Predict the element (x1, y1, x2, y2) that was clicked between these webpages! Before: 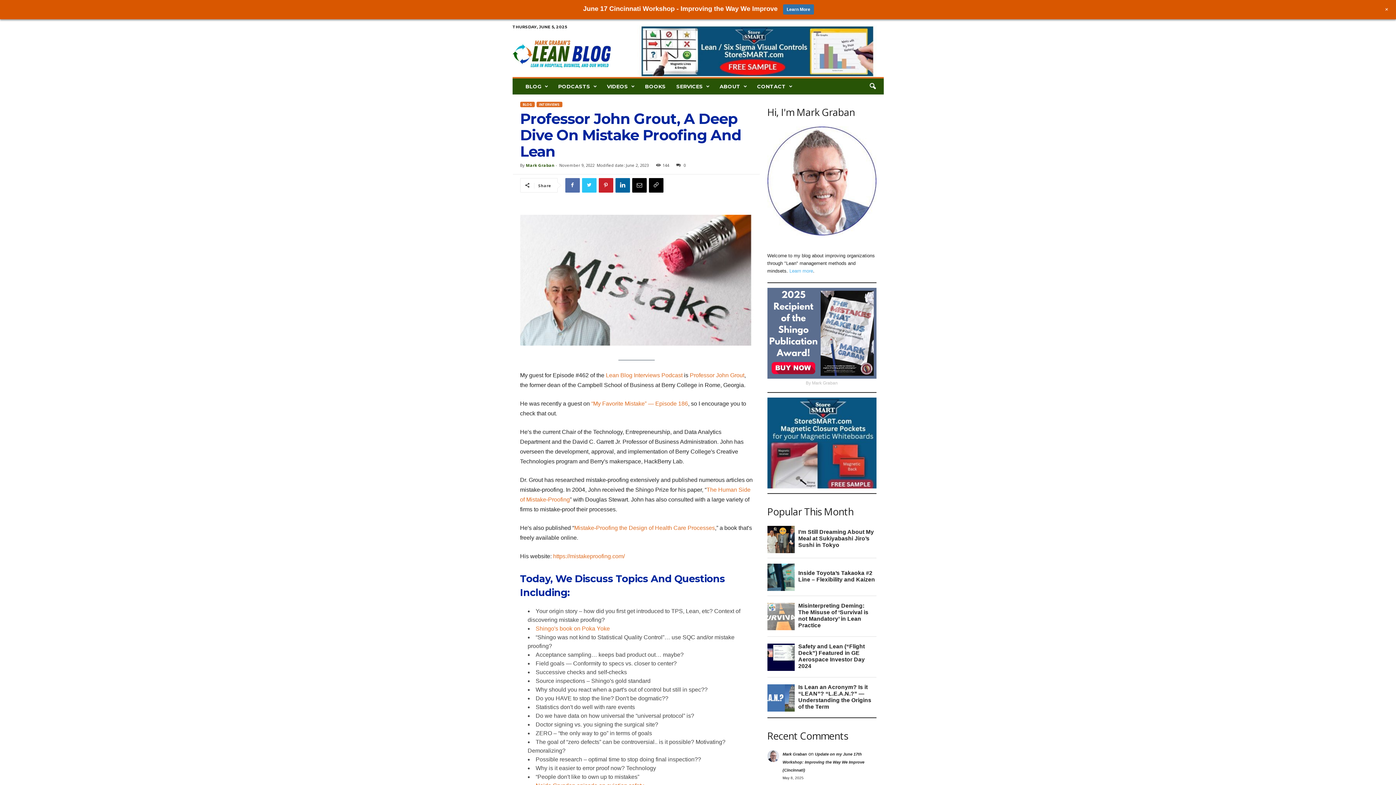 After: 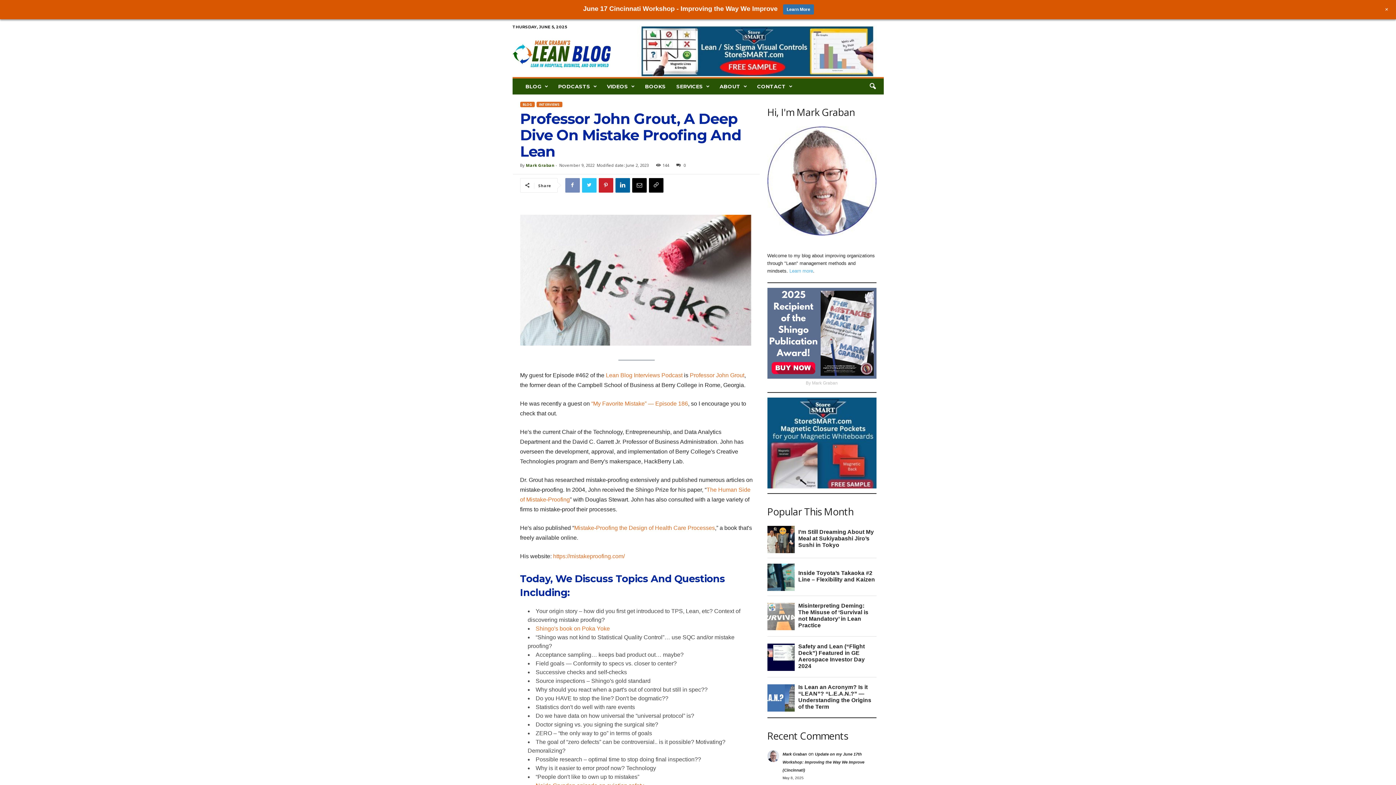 Action: bbox: (565, 178, 579, 192)